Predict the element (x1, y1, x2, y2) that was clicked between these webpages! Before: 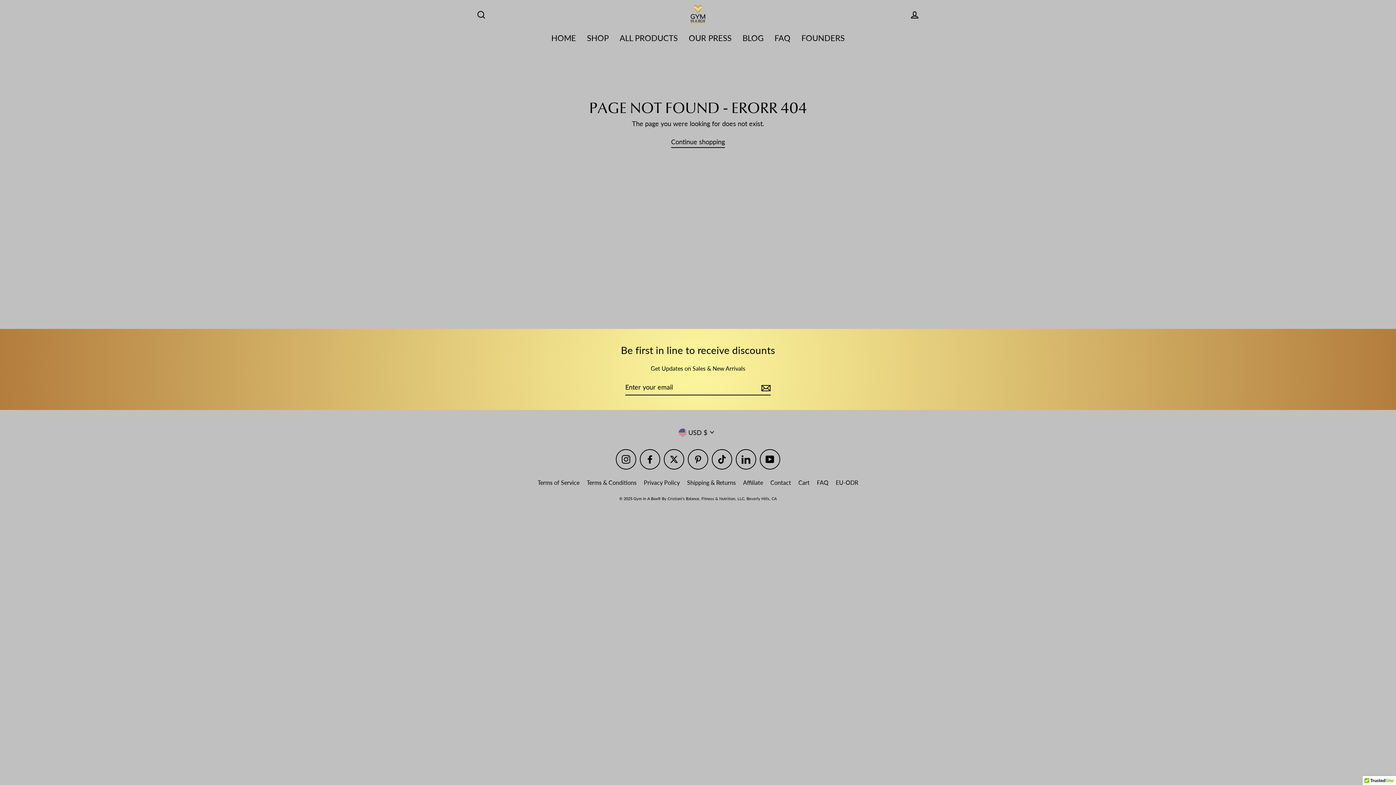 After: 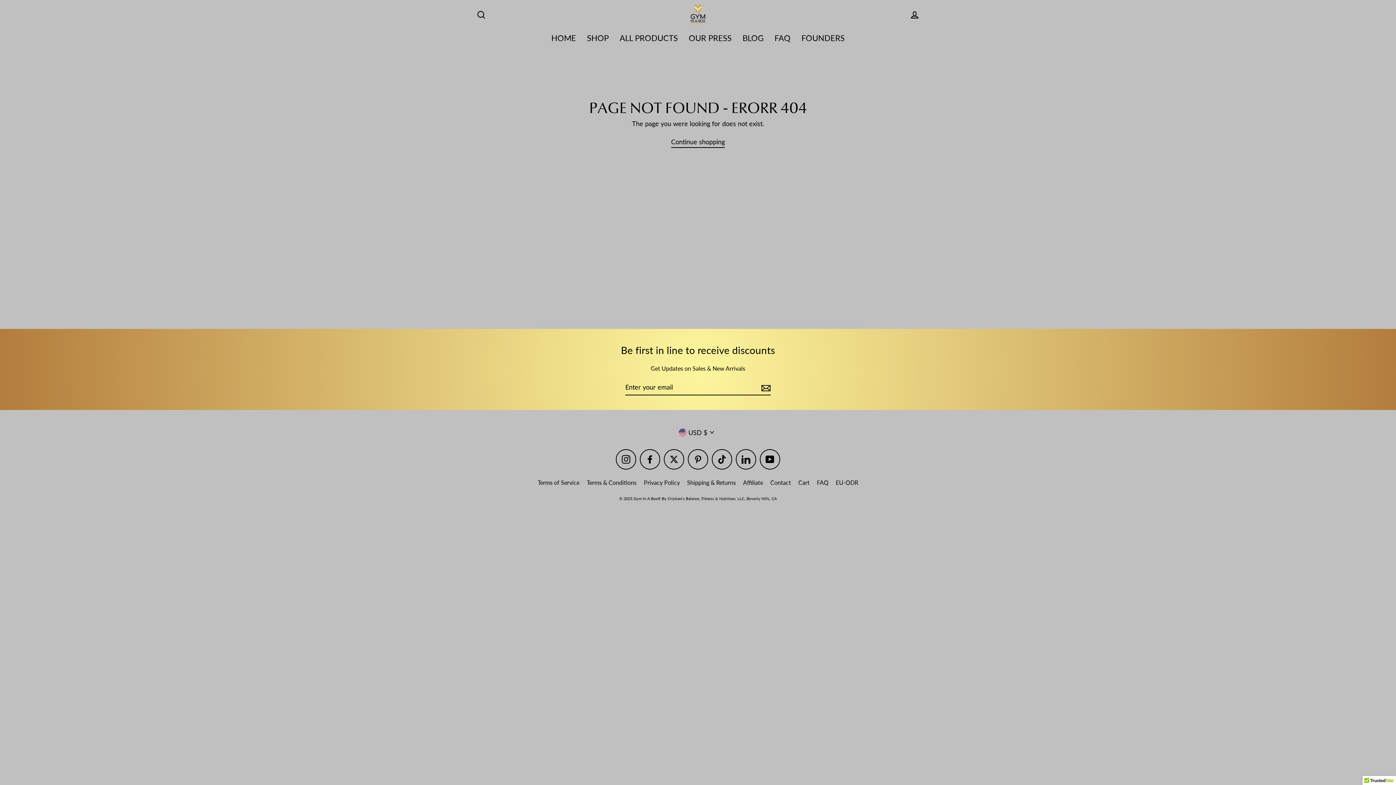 Action: label: LinkedIn bbox: (736, 449, 756, 469)